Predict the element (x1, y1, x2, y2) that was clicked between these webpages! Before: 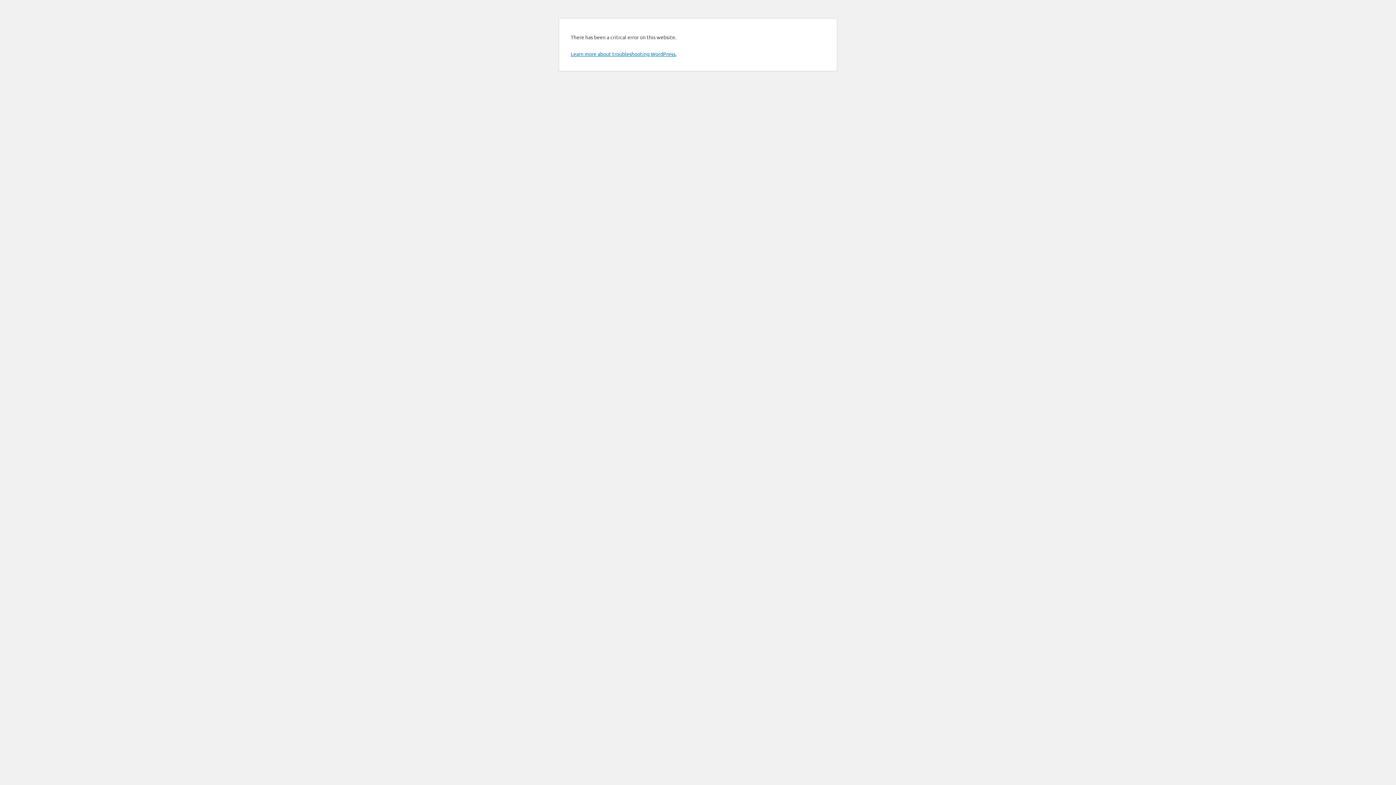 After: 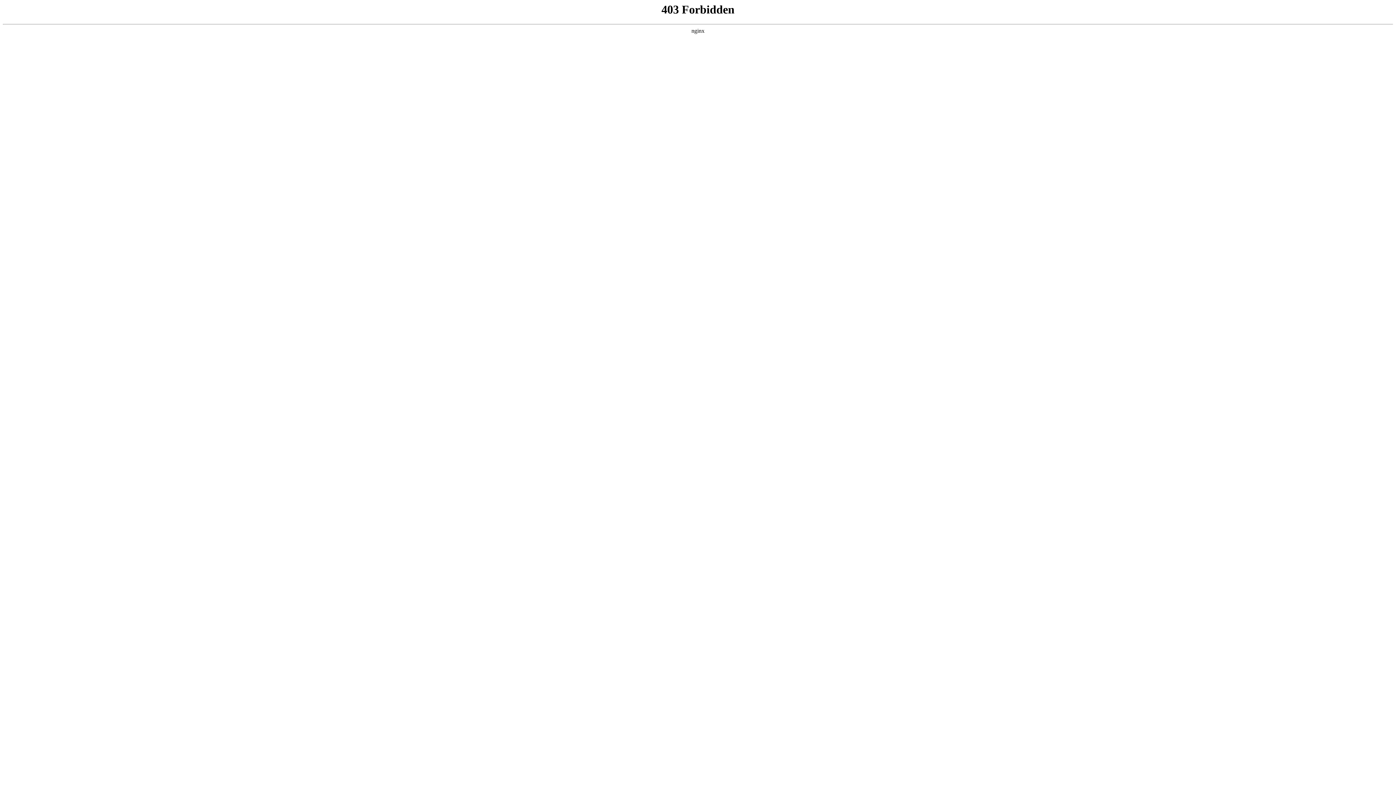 Action: label: Learn more about troubleshooting WordPress. bbox: (570, 50, 676, 57)